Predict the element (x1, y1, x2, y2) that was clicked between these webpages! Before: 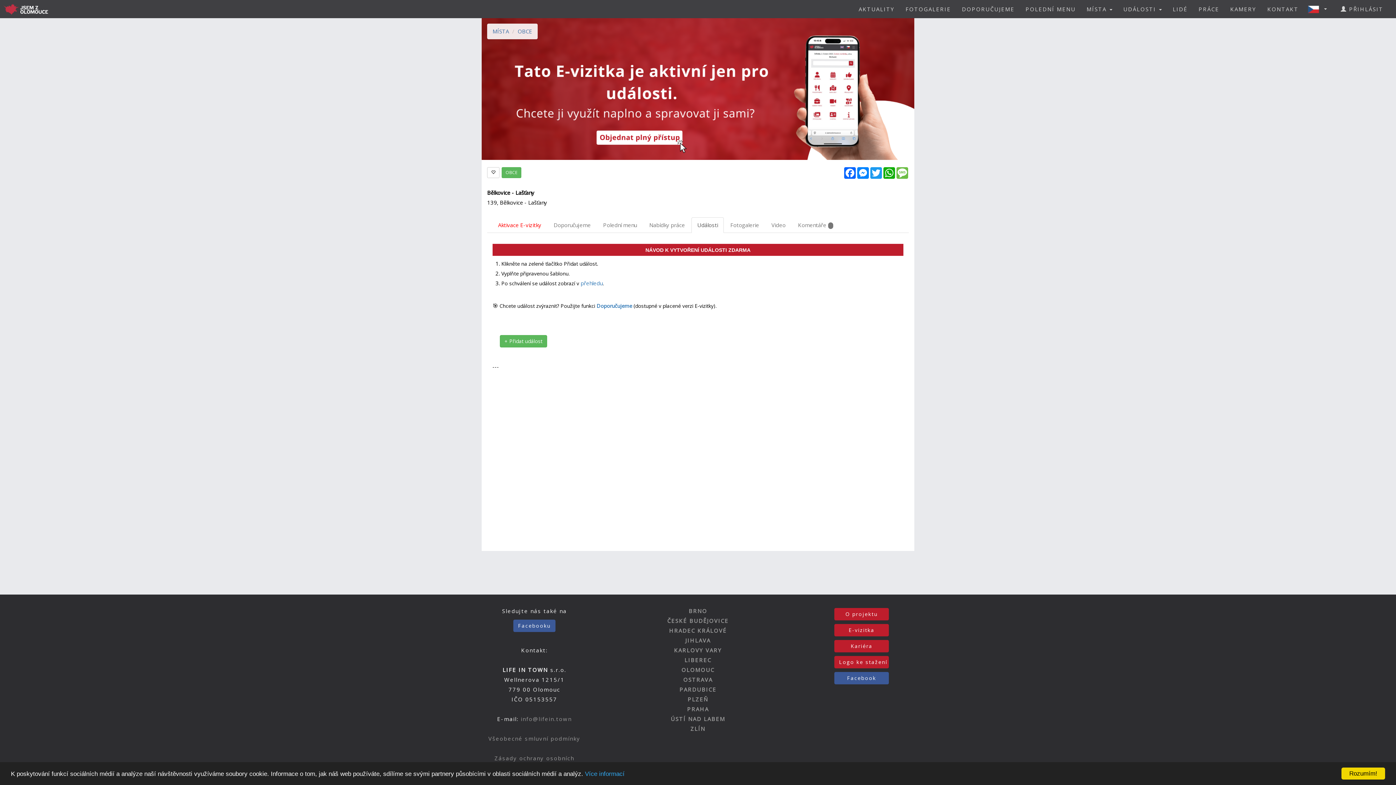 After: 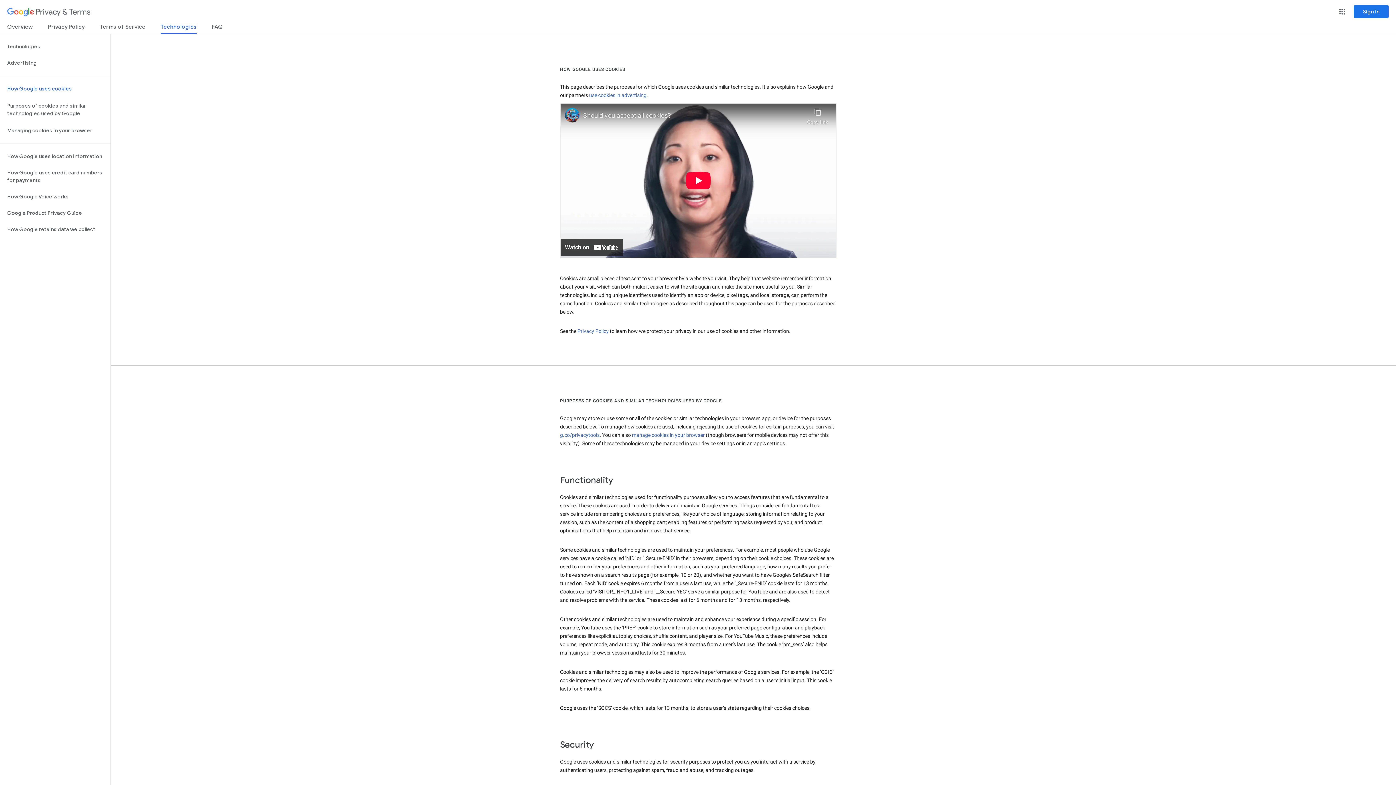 Action: label: Více informací bbox: (585, 770, 624, 777)